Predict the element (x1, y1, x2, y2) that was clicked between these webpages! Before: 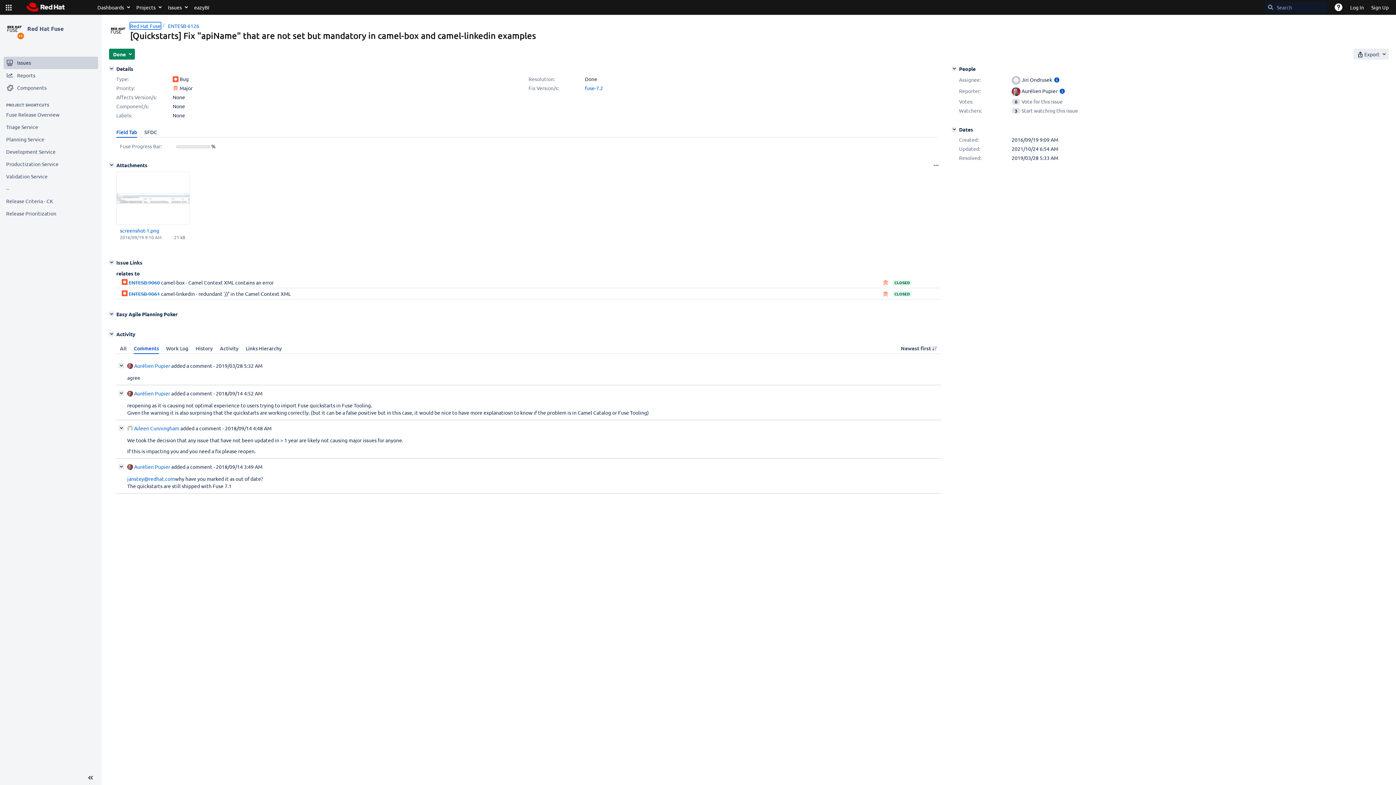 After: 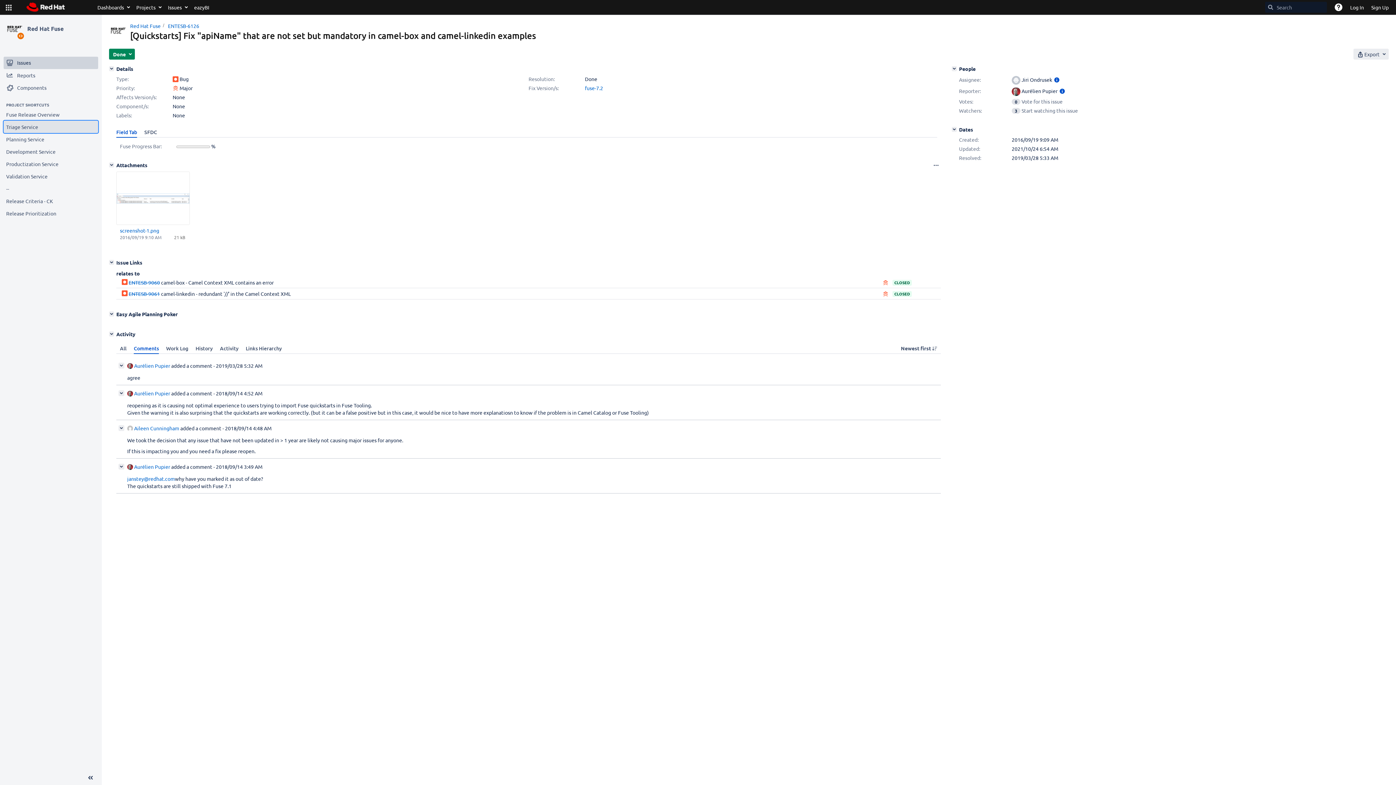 Action: bbox: (3, 118, 98, 131) label: Triage Service